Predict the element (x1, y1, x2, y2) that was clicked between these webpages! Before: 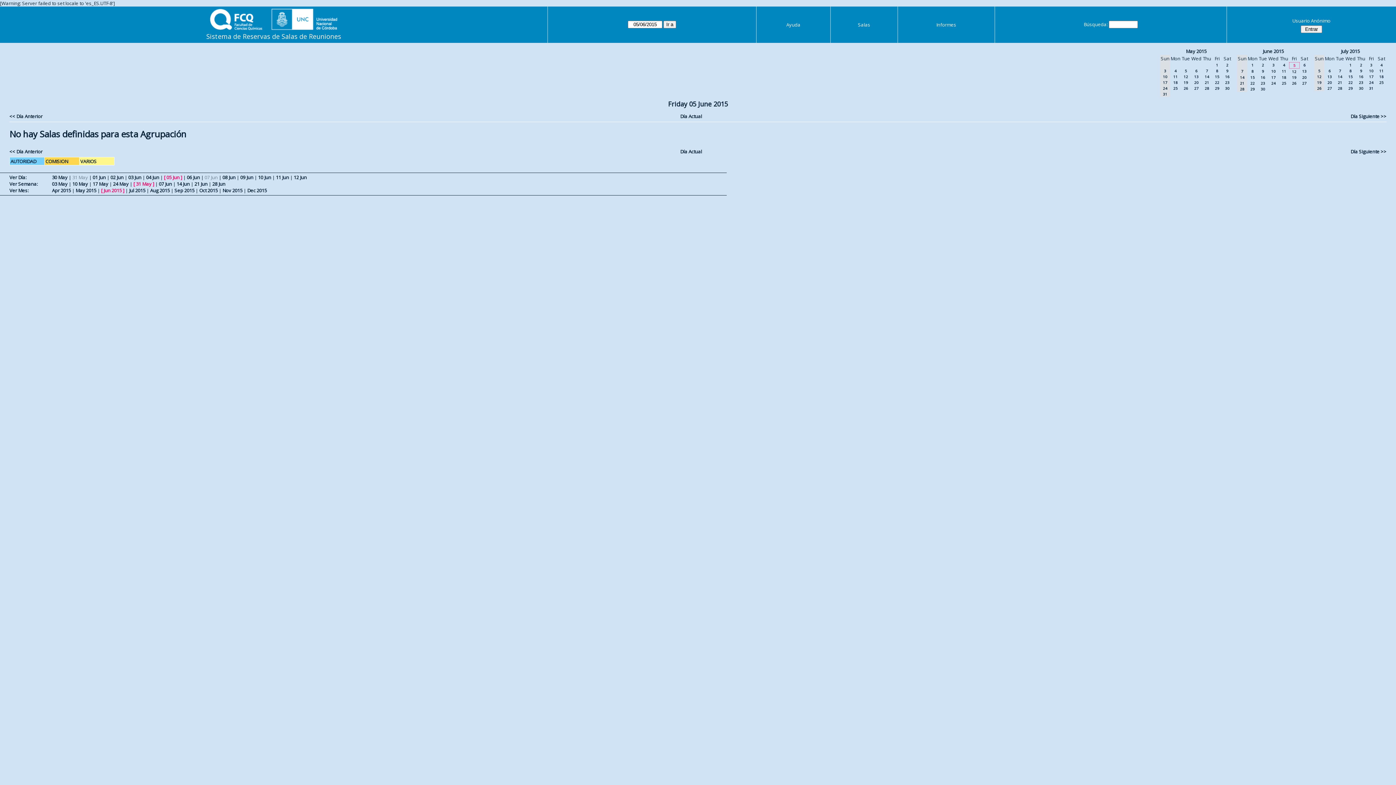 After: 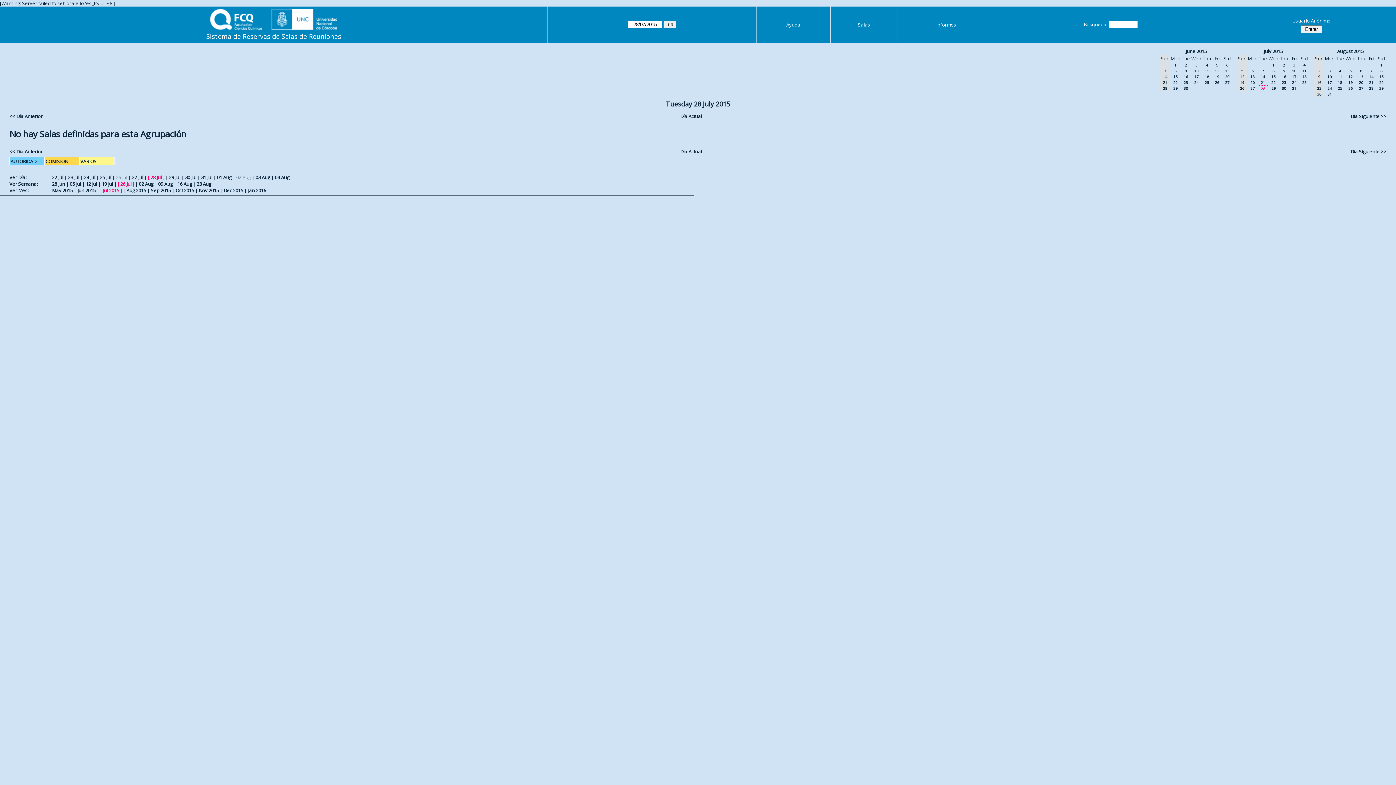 Action: label: 28 bbox: (1338, 85, 1342, 90)